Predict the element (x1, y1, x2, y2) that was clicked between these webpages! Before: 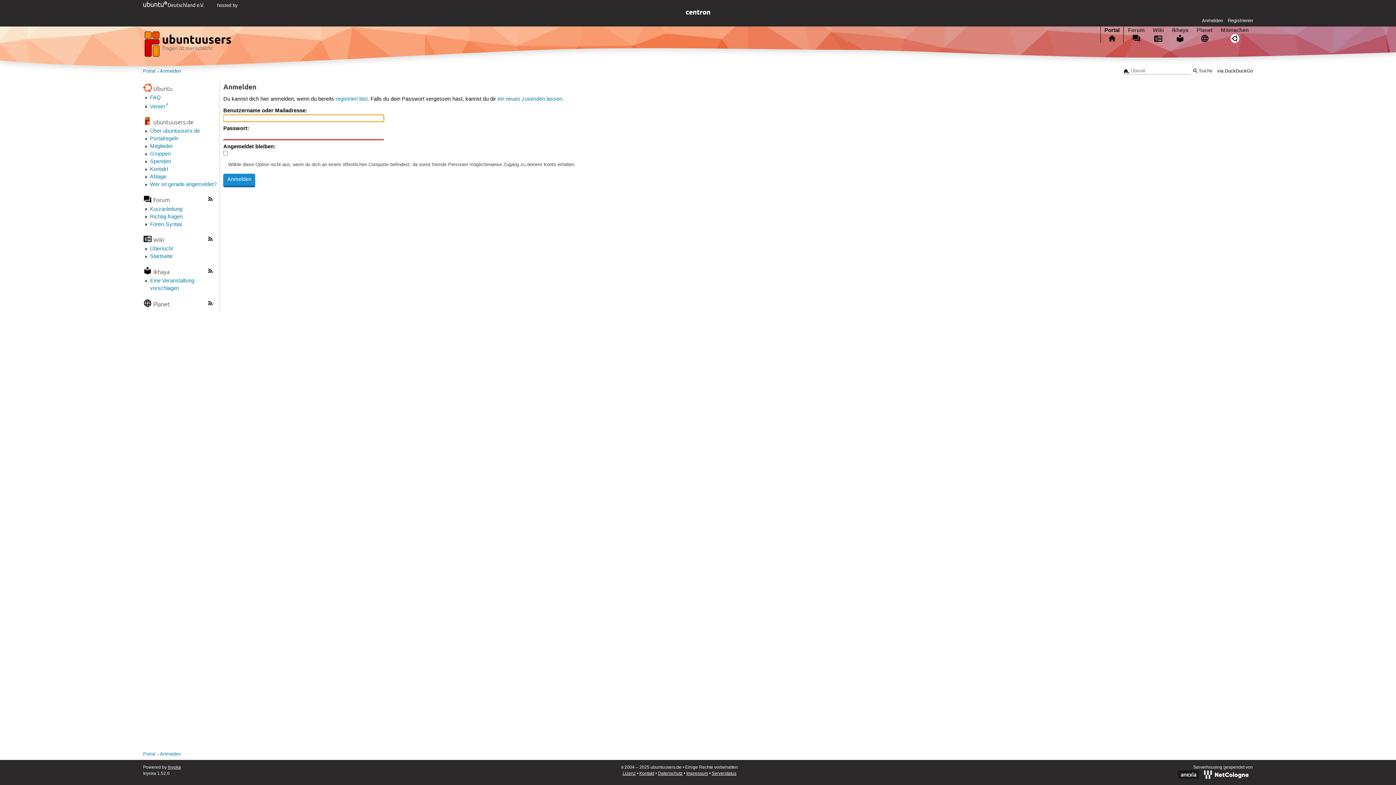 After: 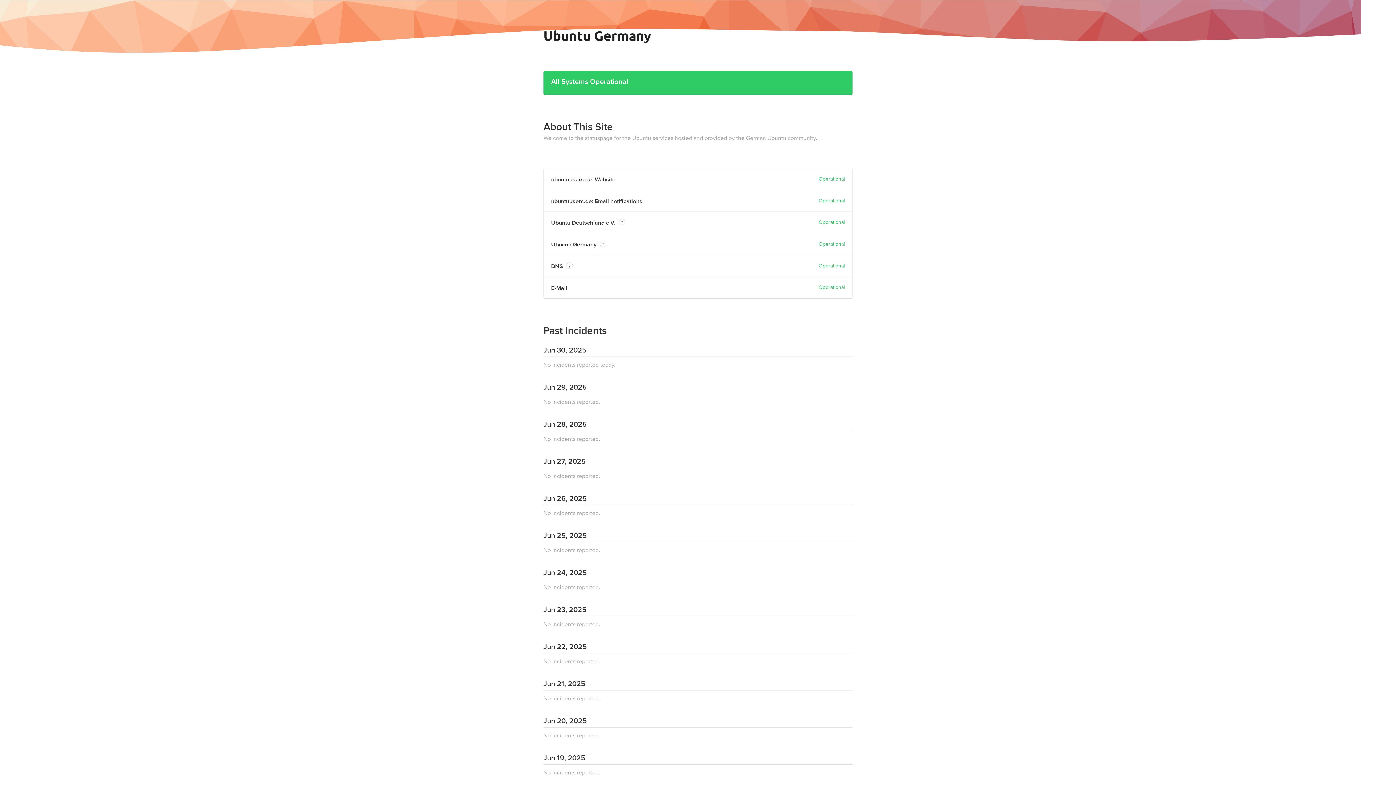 Action: label: Serverstatus bbox: (711, 771, 736, 776)